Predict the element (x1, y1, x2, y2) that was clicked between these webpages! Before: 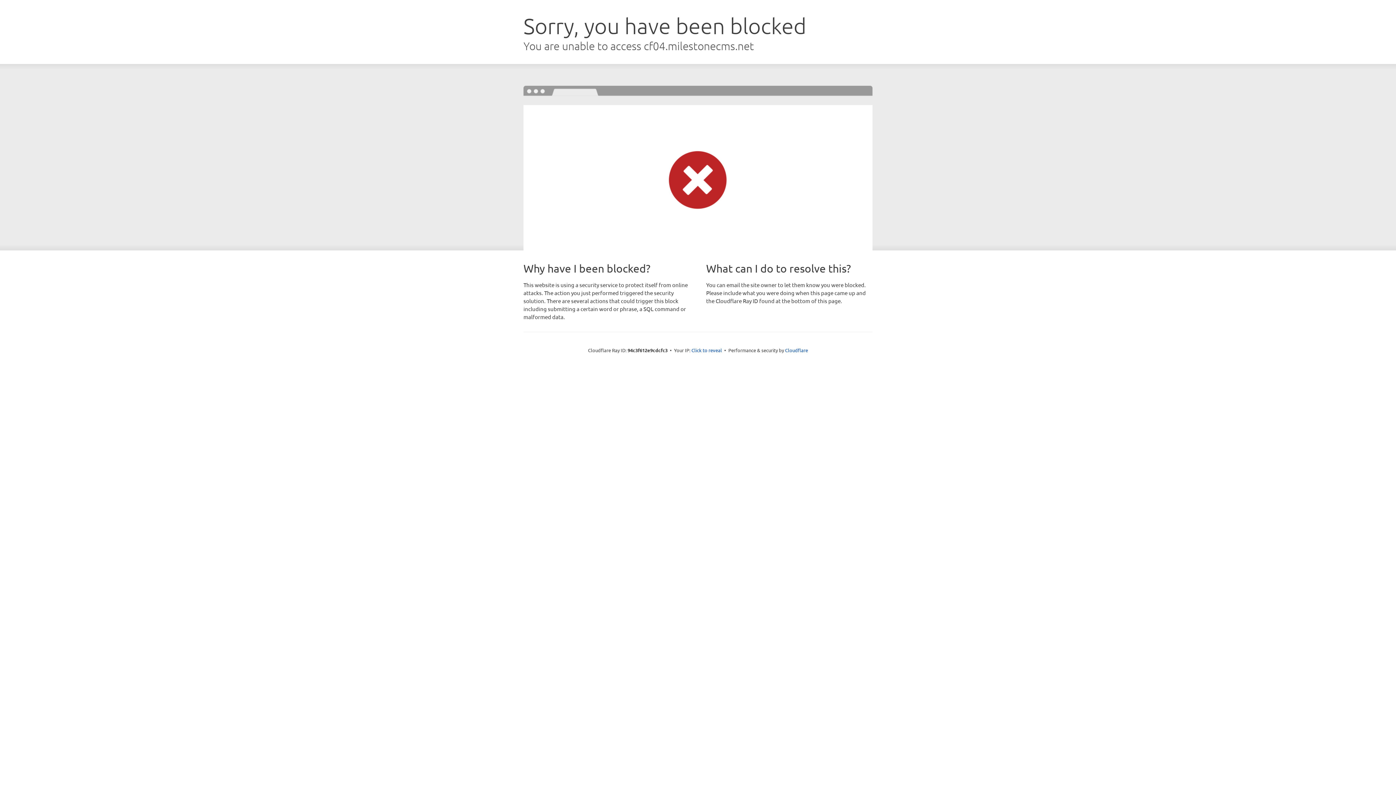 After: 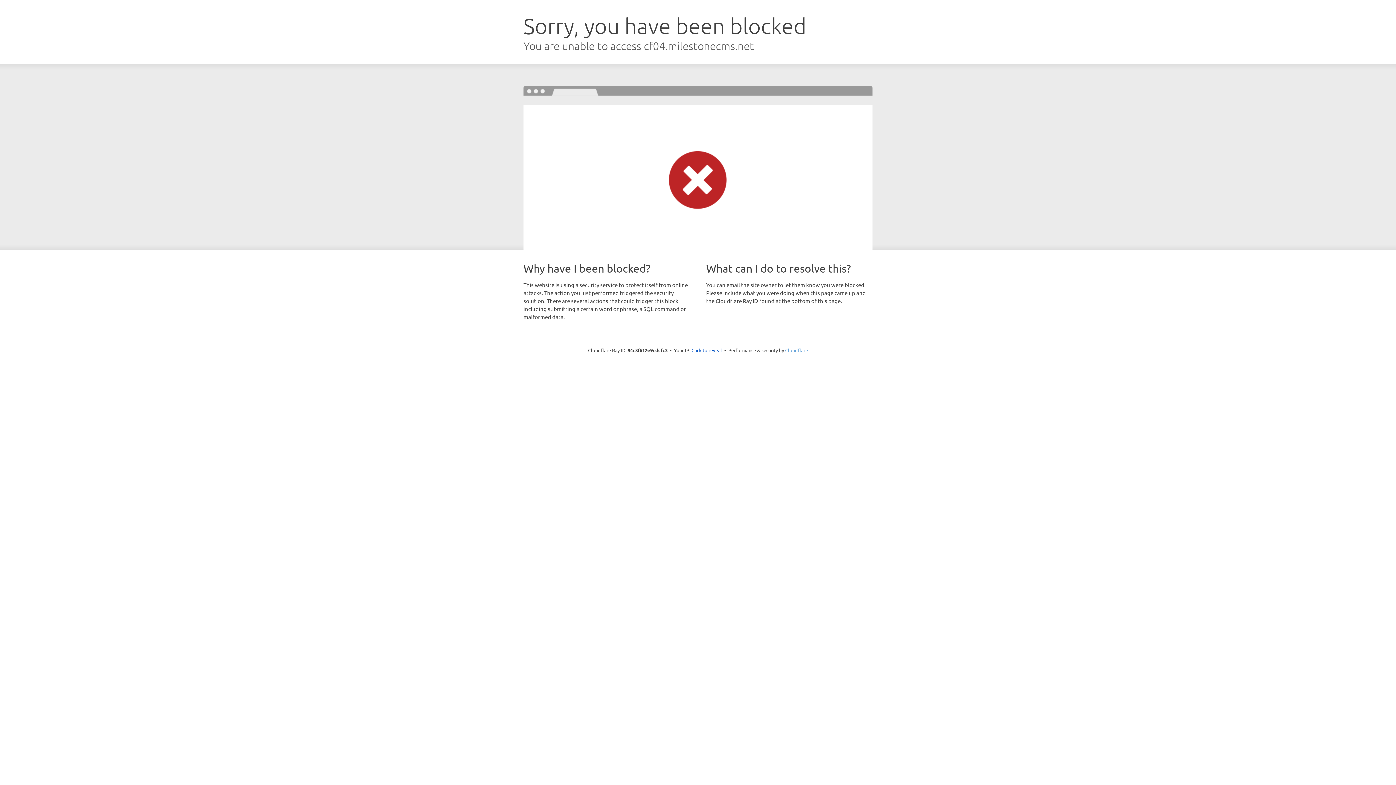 Action: label: Cloudflare bbox: (785, 347, 808, 353)